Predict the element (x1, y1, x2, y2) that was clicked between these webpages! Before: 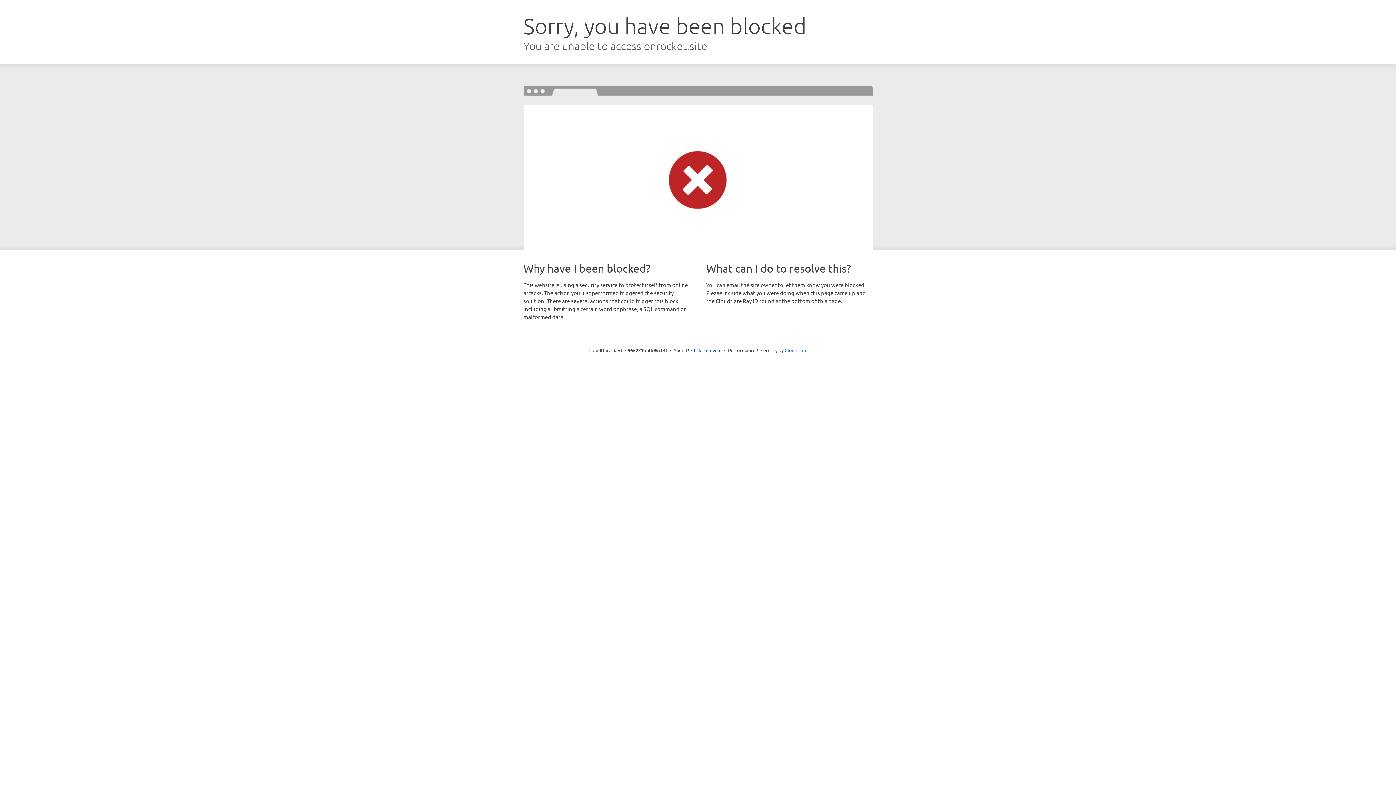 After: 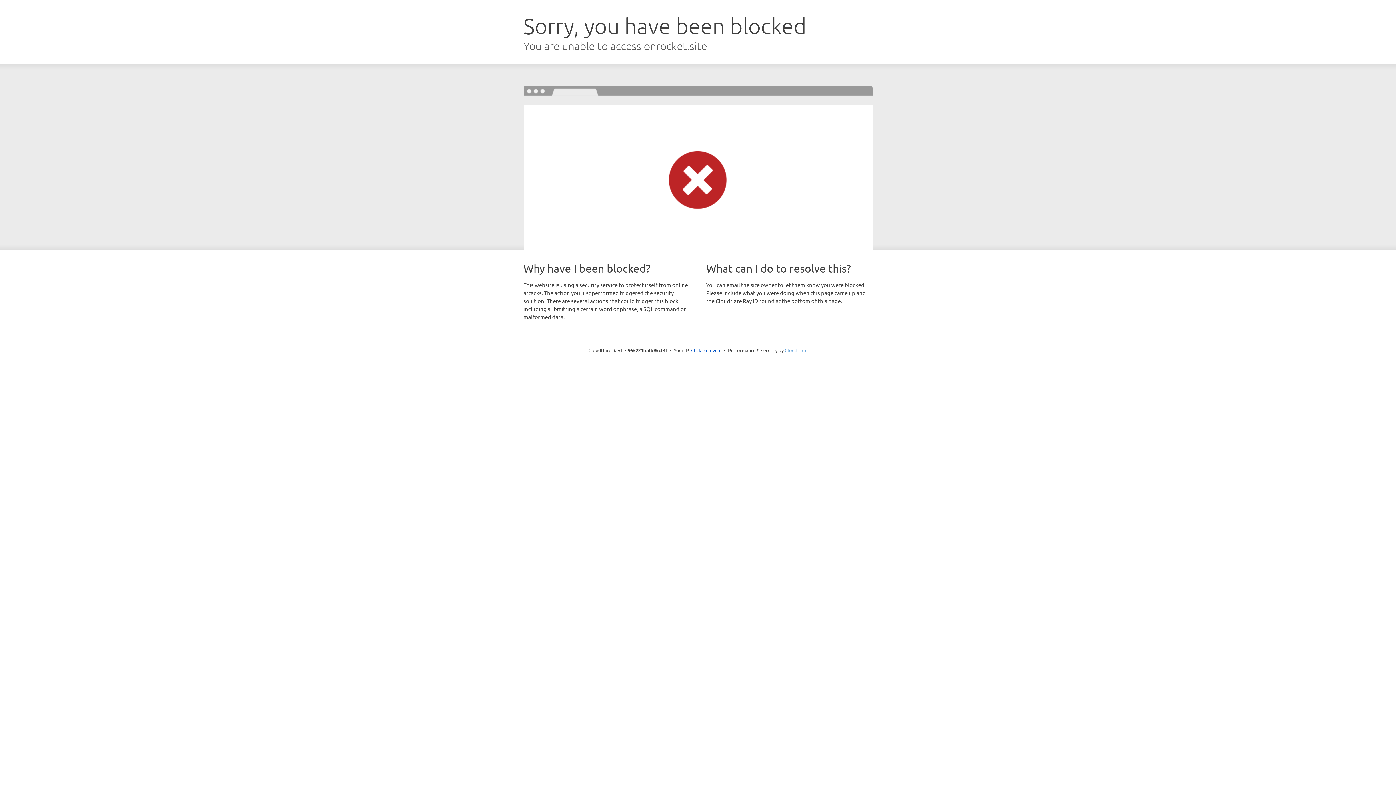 Action: label: Cloudflare bbox: (784, 347, 807, 353)